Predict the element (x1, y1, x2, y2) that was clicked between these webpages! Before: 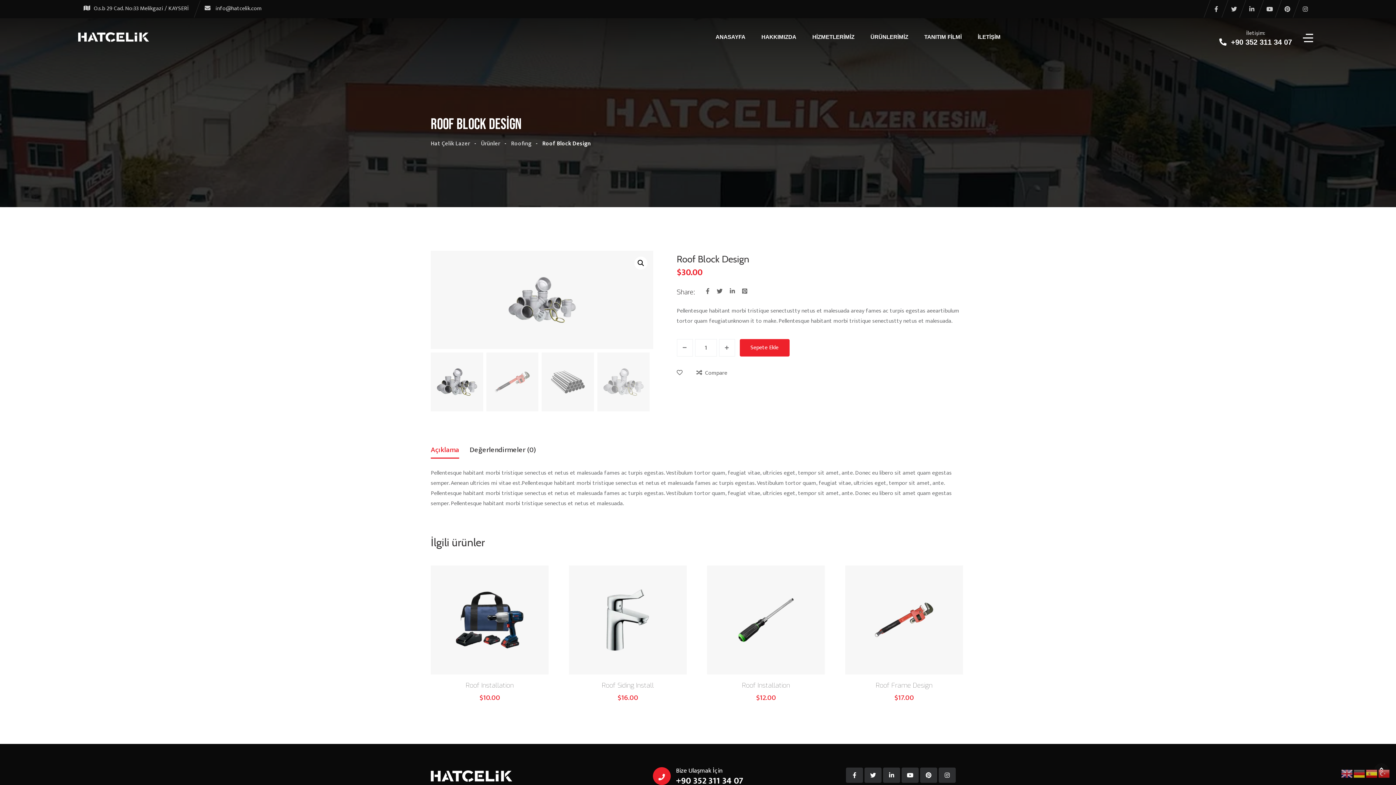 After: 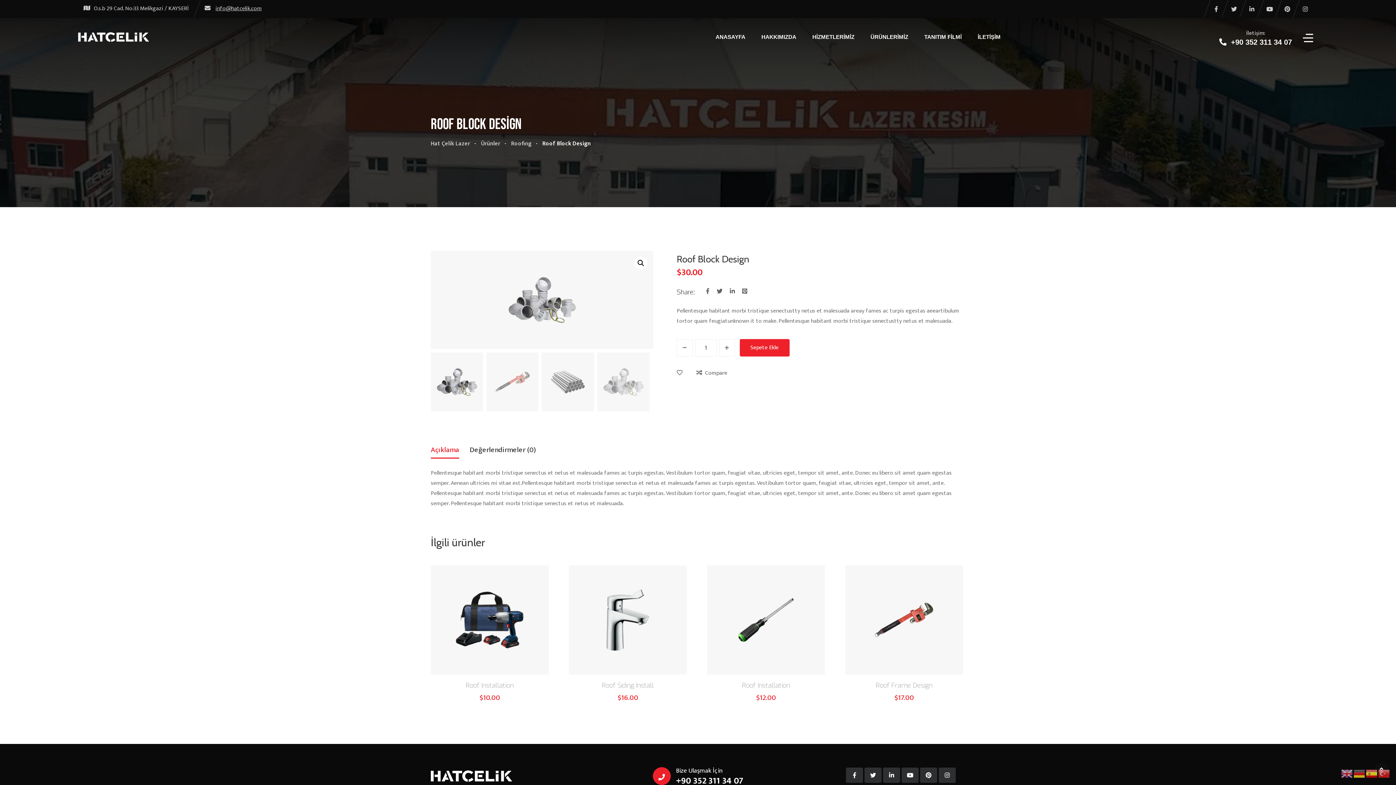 Action: bbox: (215, 3, 261, 13) label: info@hatcelik.com